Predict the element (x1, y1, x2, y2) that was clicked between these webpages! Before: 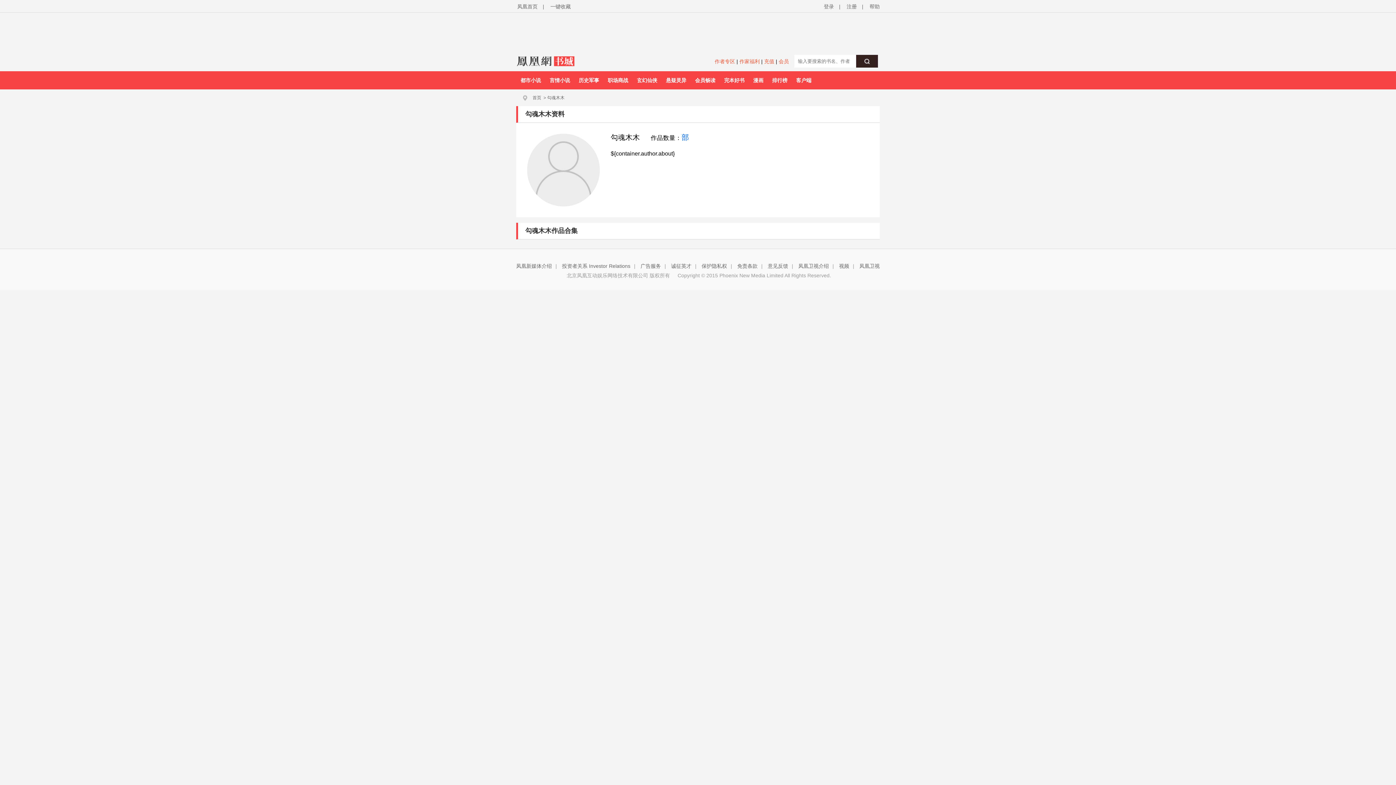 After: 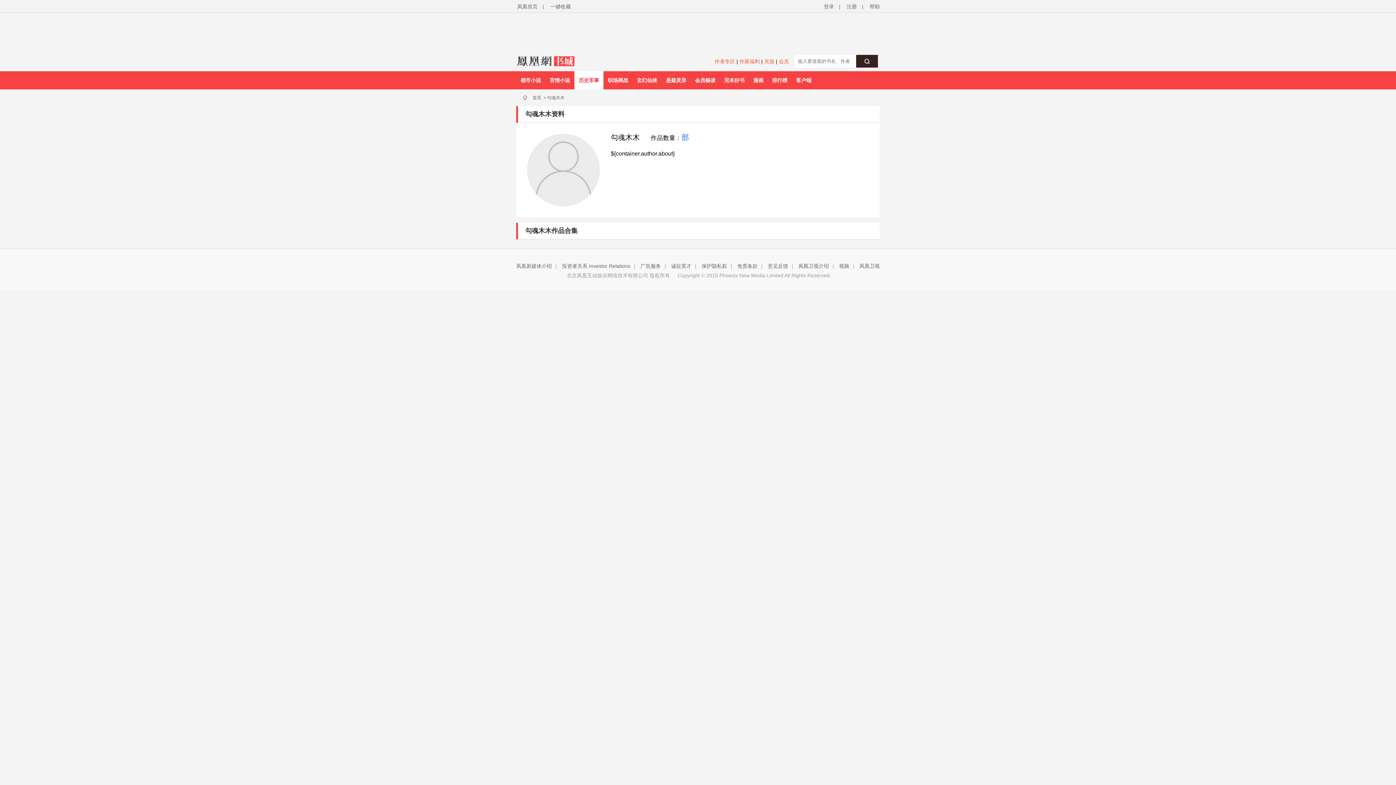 Action: bbox: (574, 71, 603, 89) label: 历史军事